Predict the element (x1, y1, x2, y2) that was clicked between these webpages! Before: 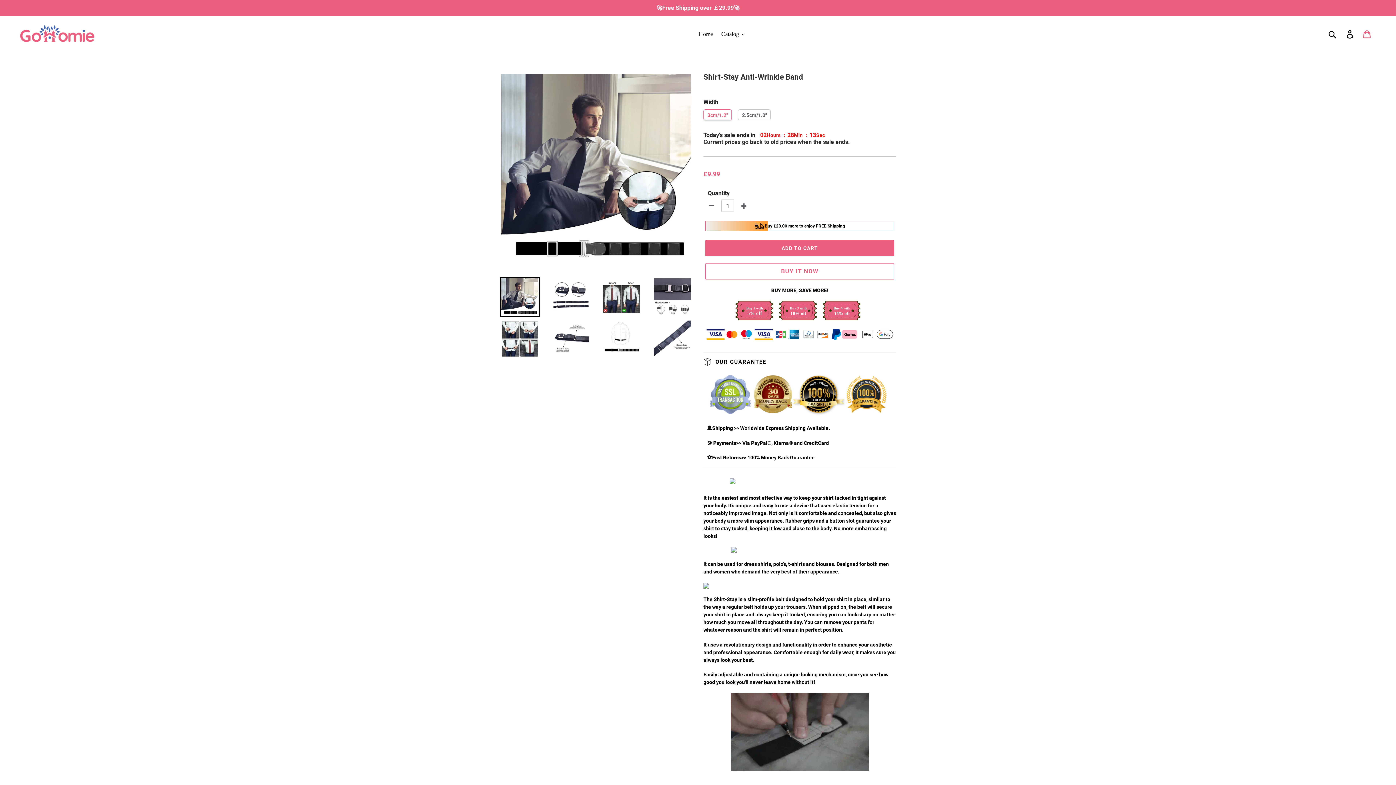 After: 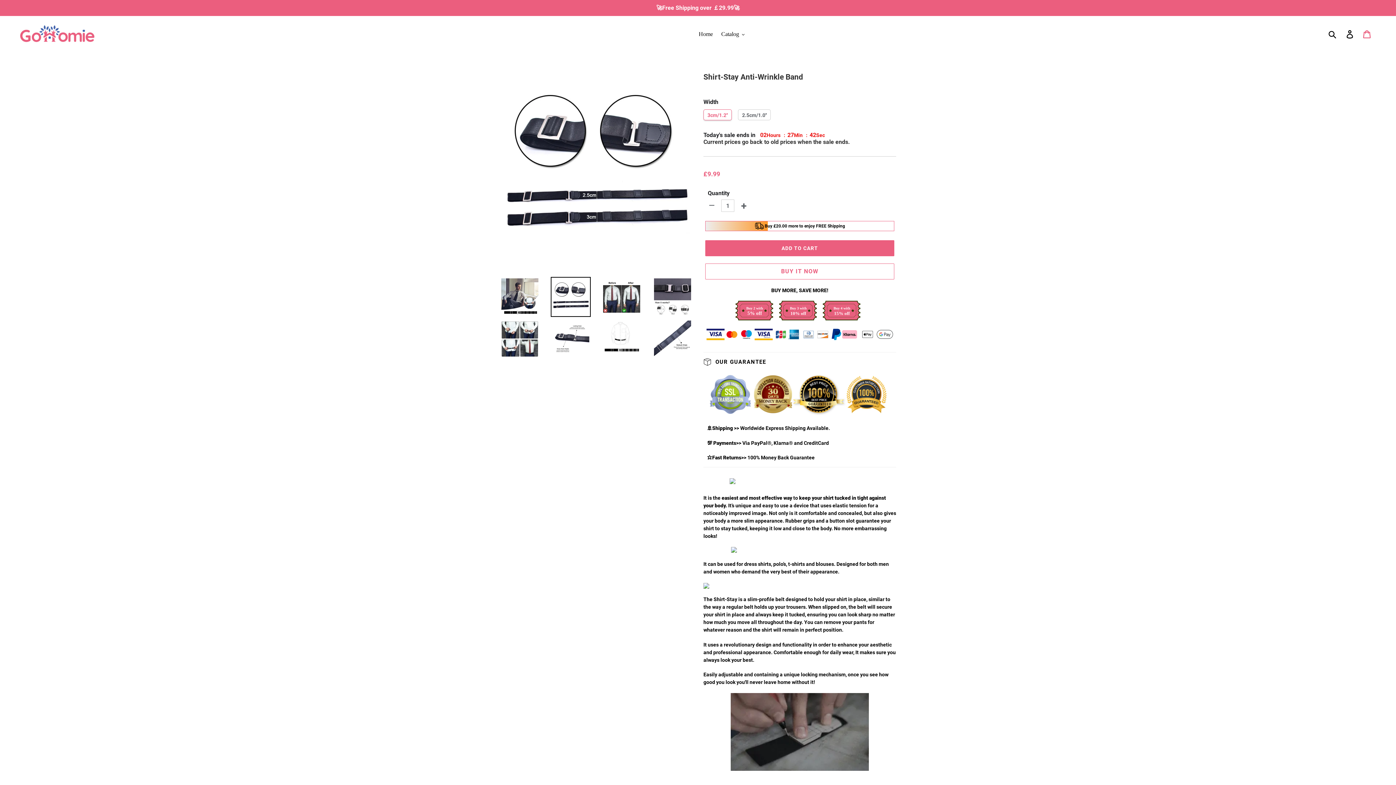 Action: bbox: (550, 277, 590, 317)